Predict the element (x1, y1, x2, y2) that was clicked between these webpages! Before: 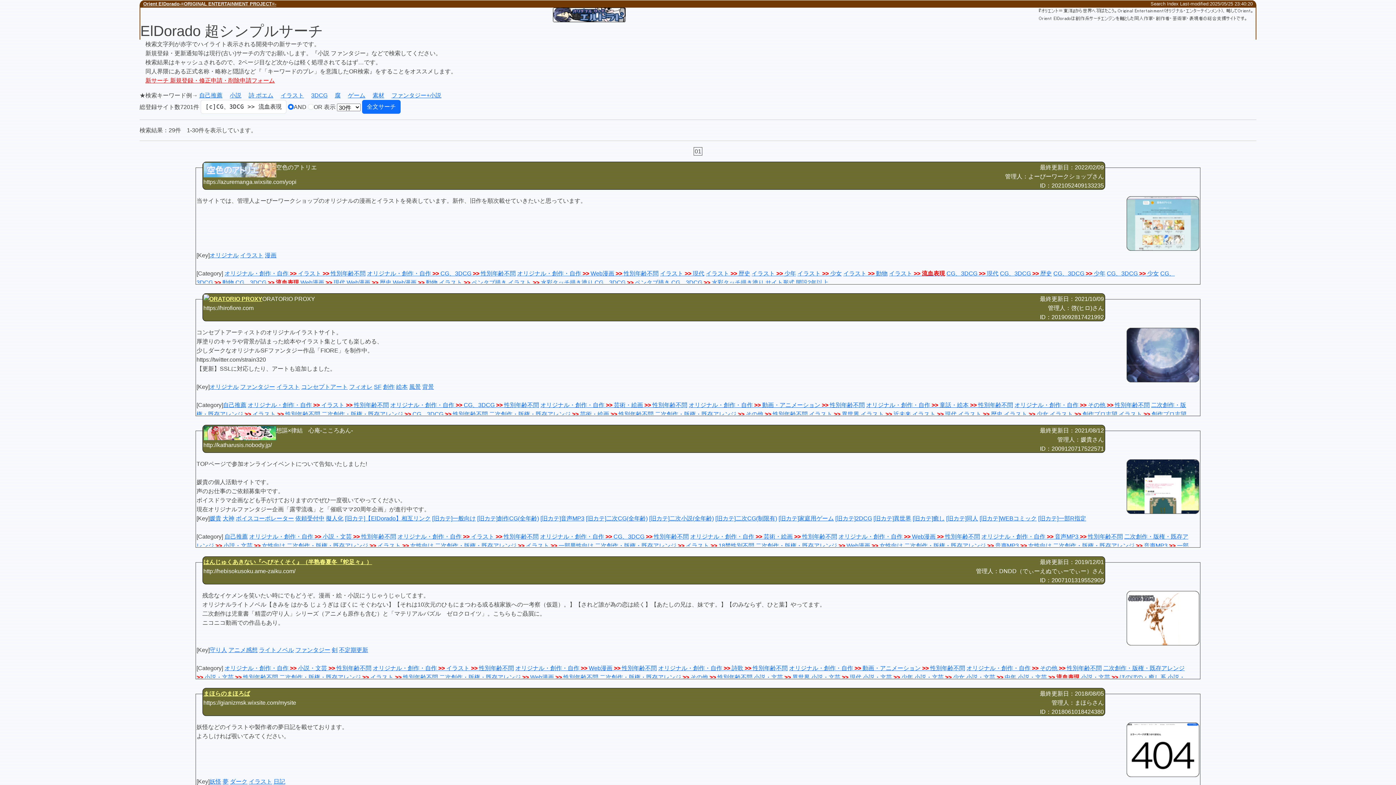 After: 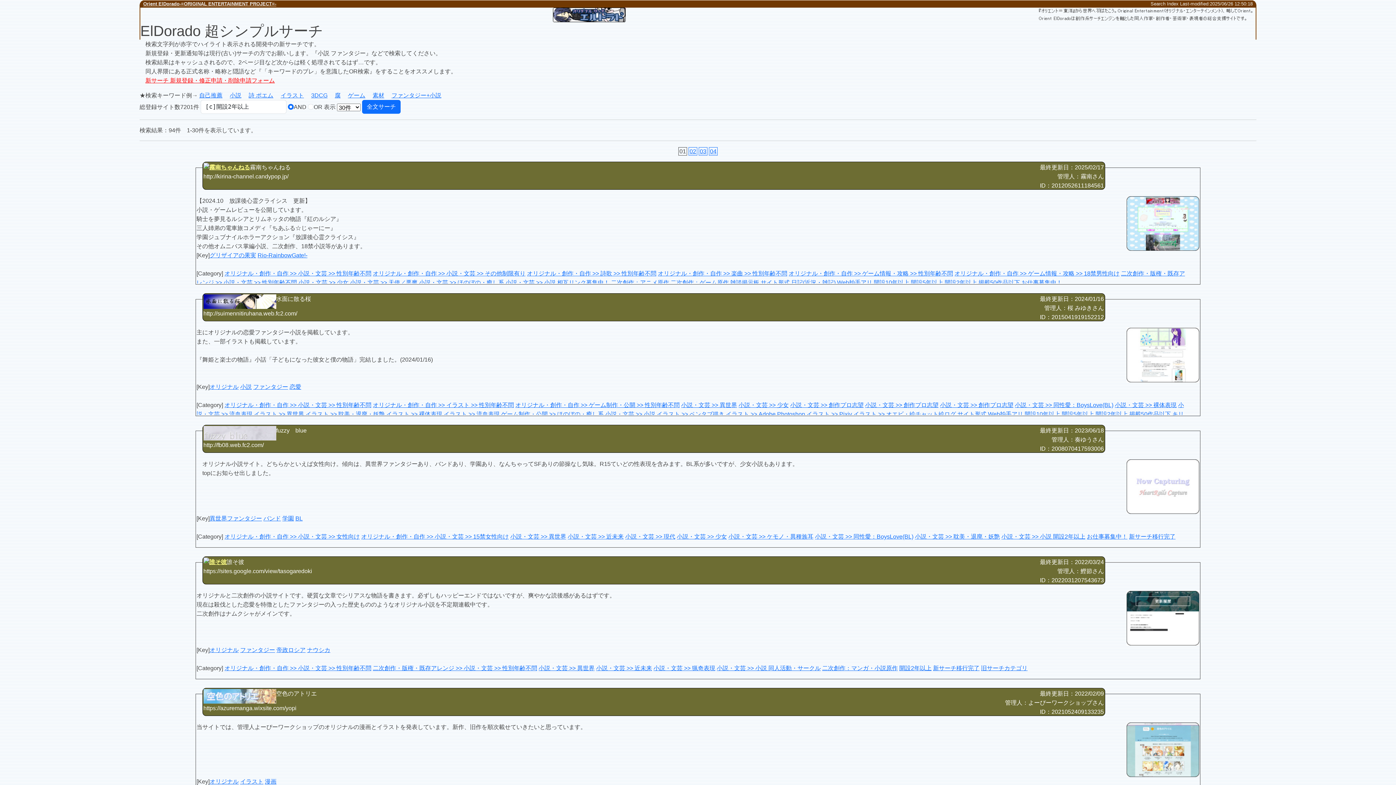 Action: label: 開設2年以上 bbox: (796, 279, 828, 285)